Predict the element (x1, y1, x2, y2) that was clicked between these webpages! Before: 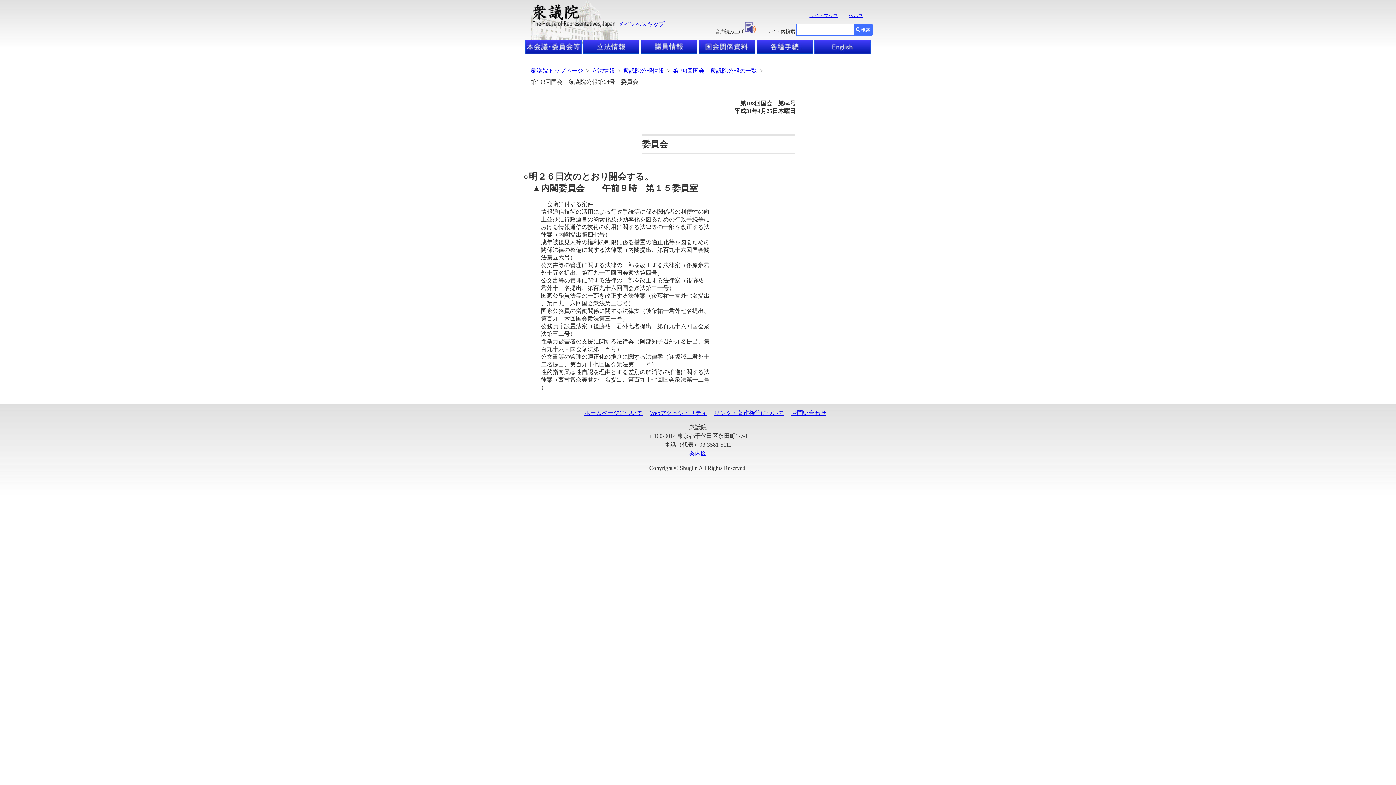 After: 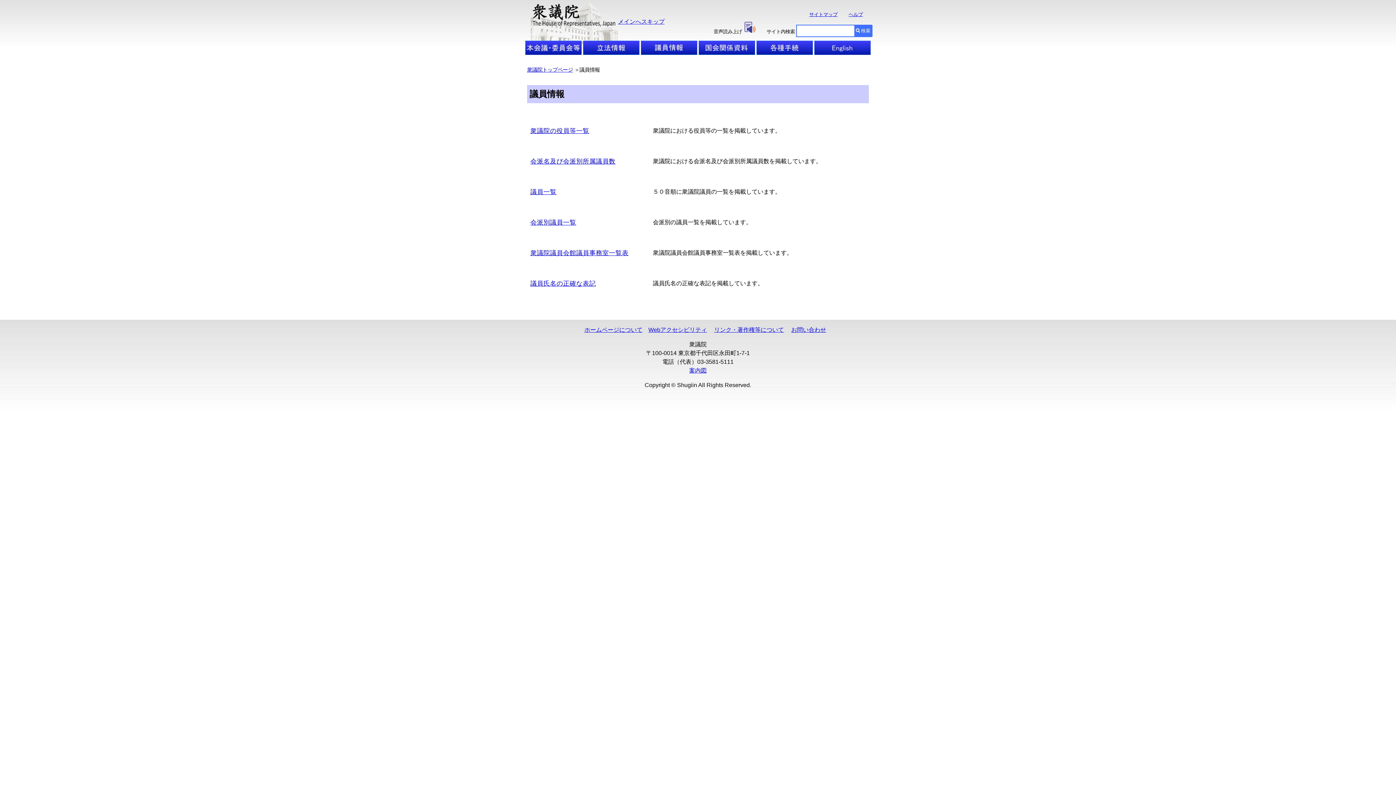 Action: bbox: (641, 48, 697, 54)